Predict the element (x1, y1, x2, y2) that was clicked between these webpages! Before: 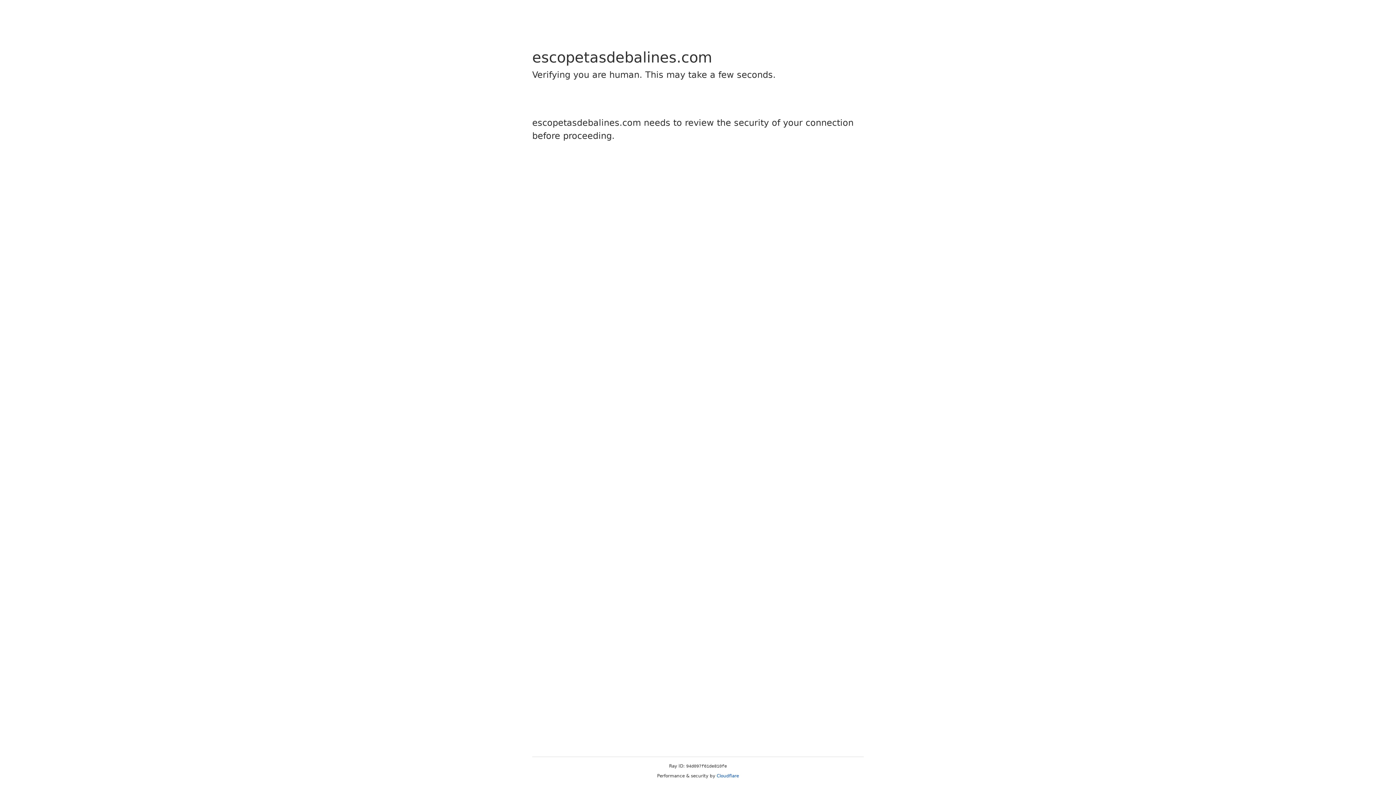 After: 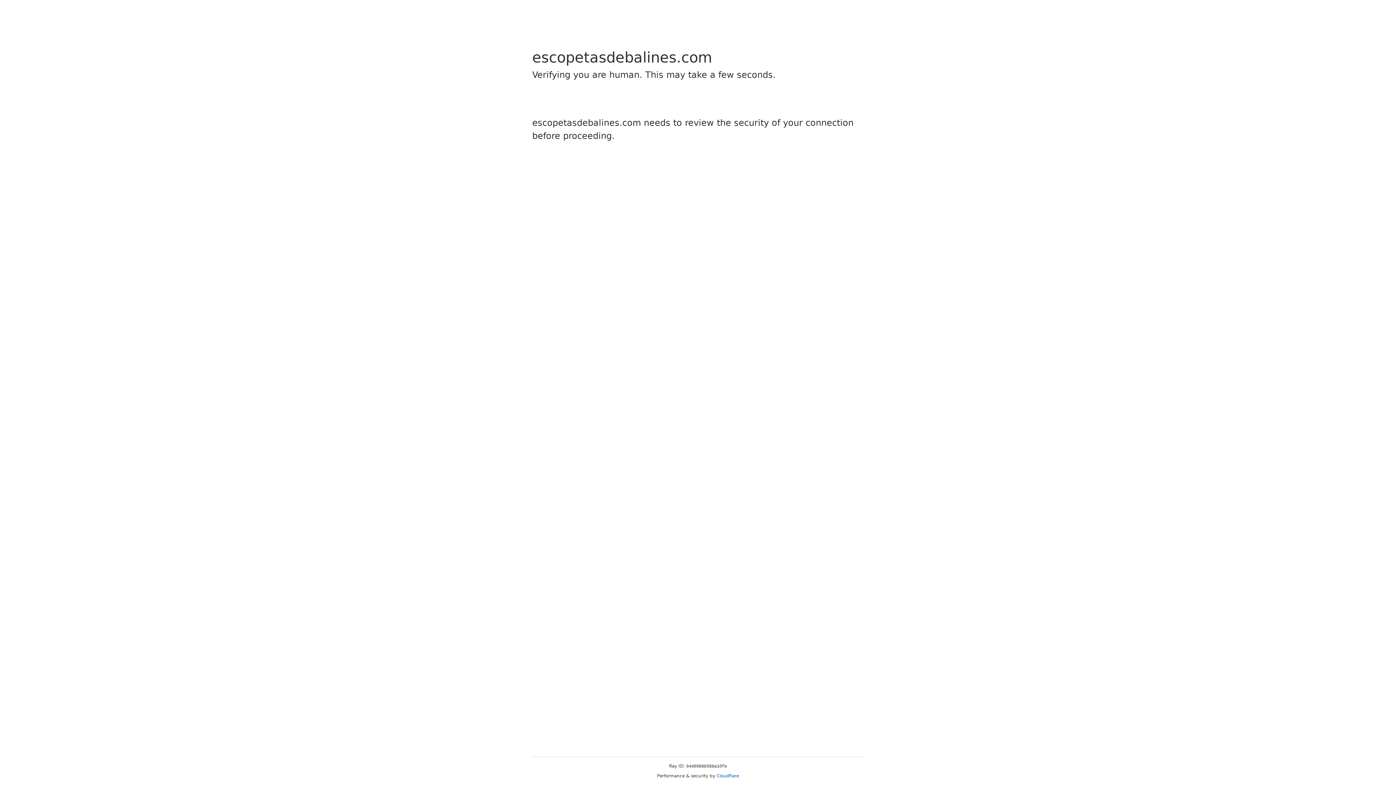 Action: label: Cloudflare bbox: (716, 773, 739, 778)